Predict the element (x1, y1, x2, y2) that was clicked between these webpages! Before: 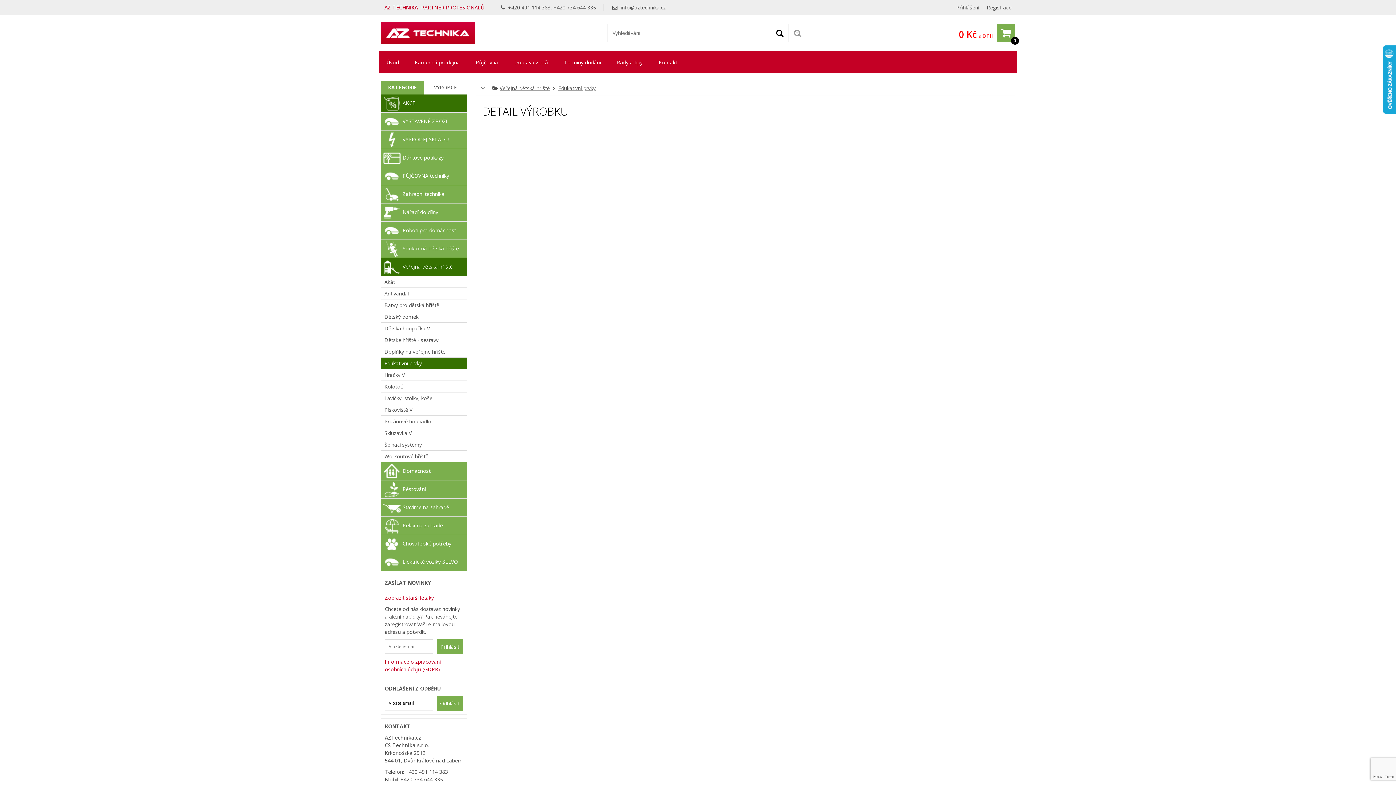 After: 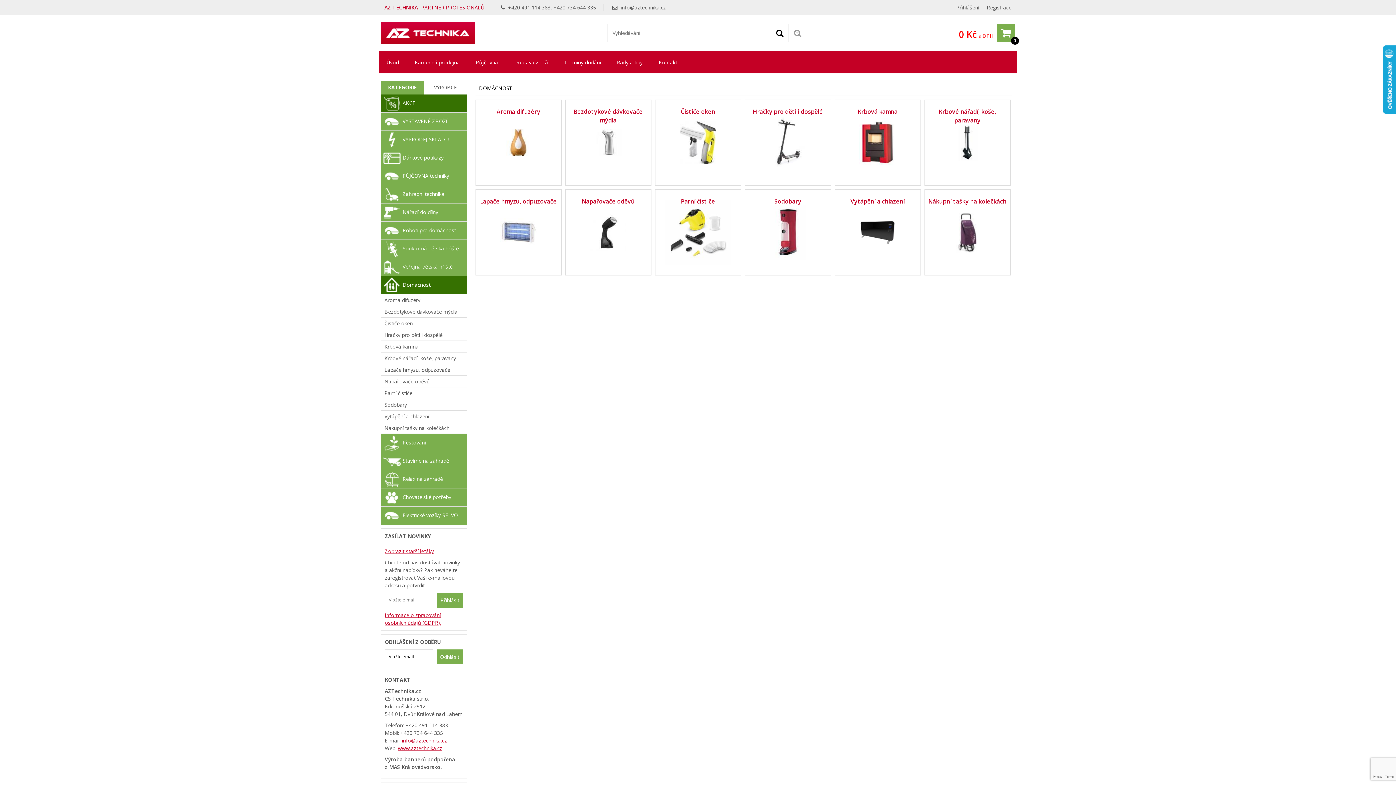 Action: bbox: (380, 462, 467, 480) label: Domácnost